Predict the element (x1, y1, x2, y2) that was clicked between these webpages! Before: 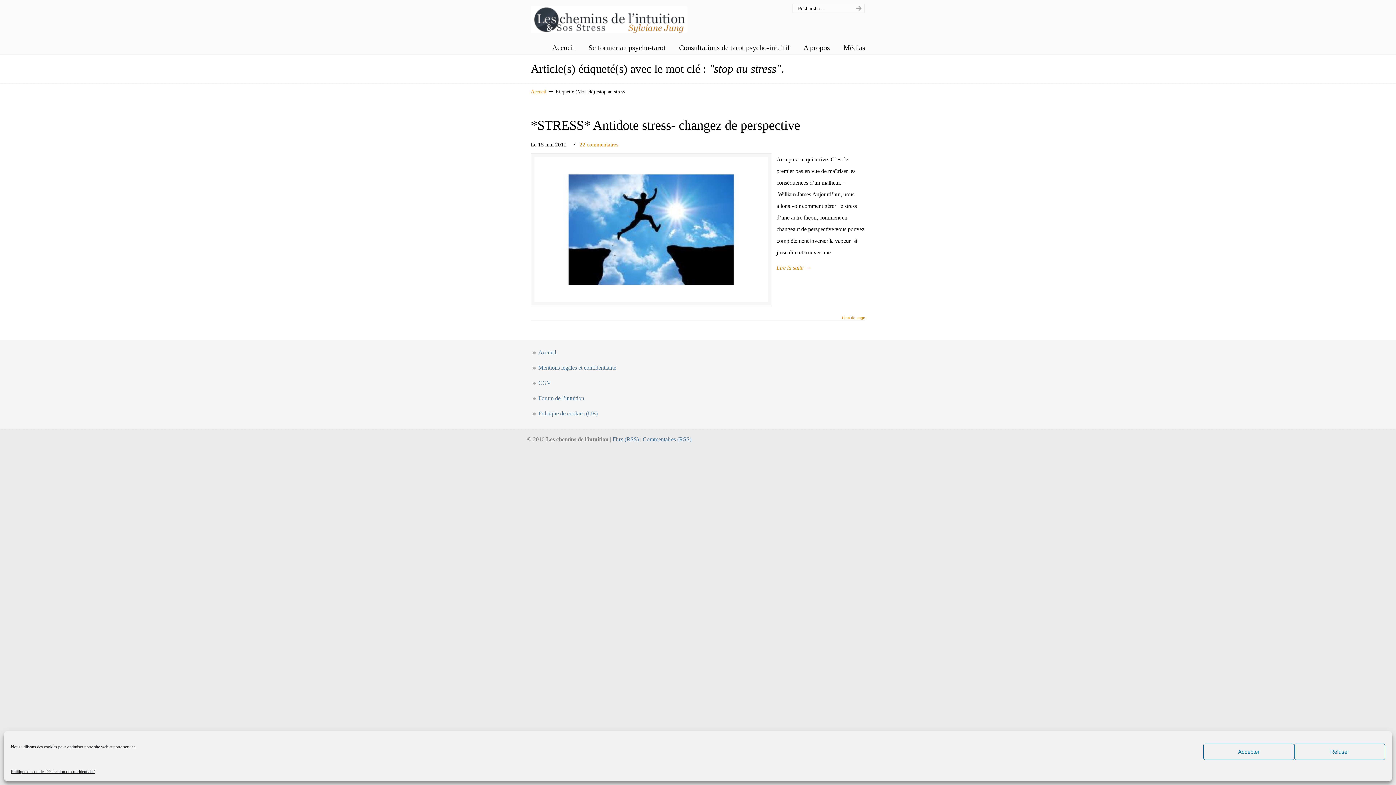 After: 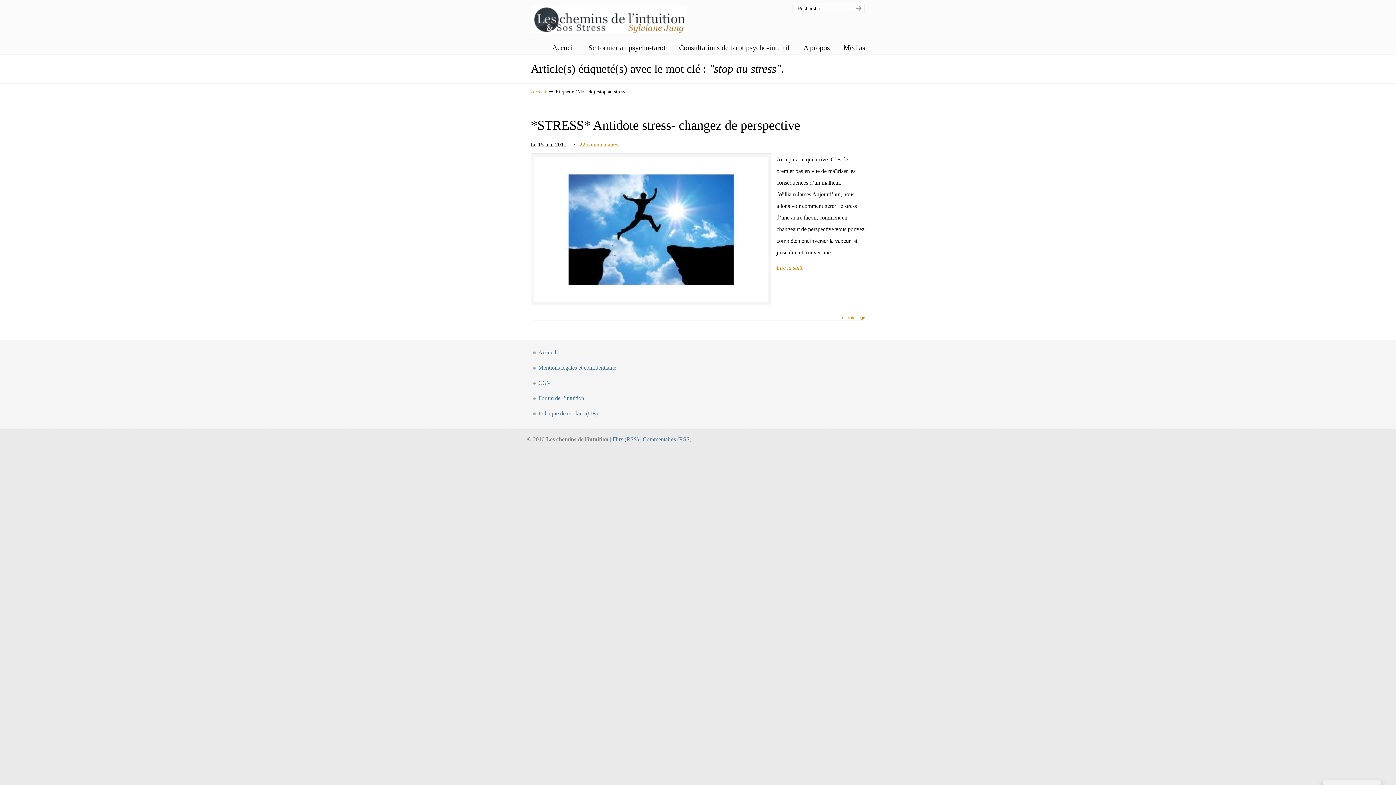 Action: bbox: (1294, 744, 1385, 760) label: Refuser